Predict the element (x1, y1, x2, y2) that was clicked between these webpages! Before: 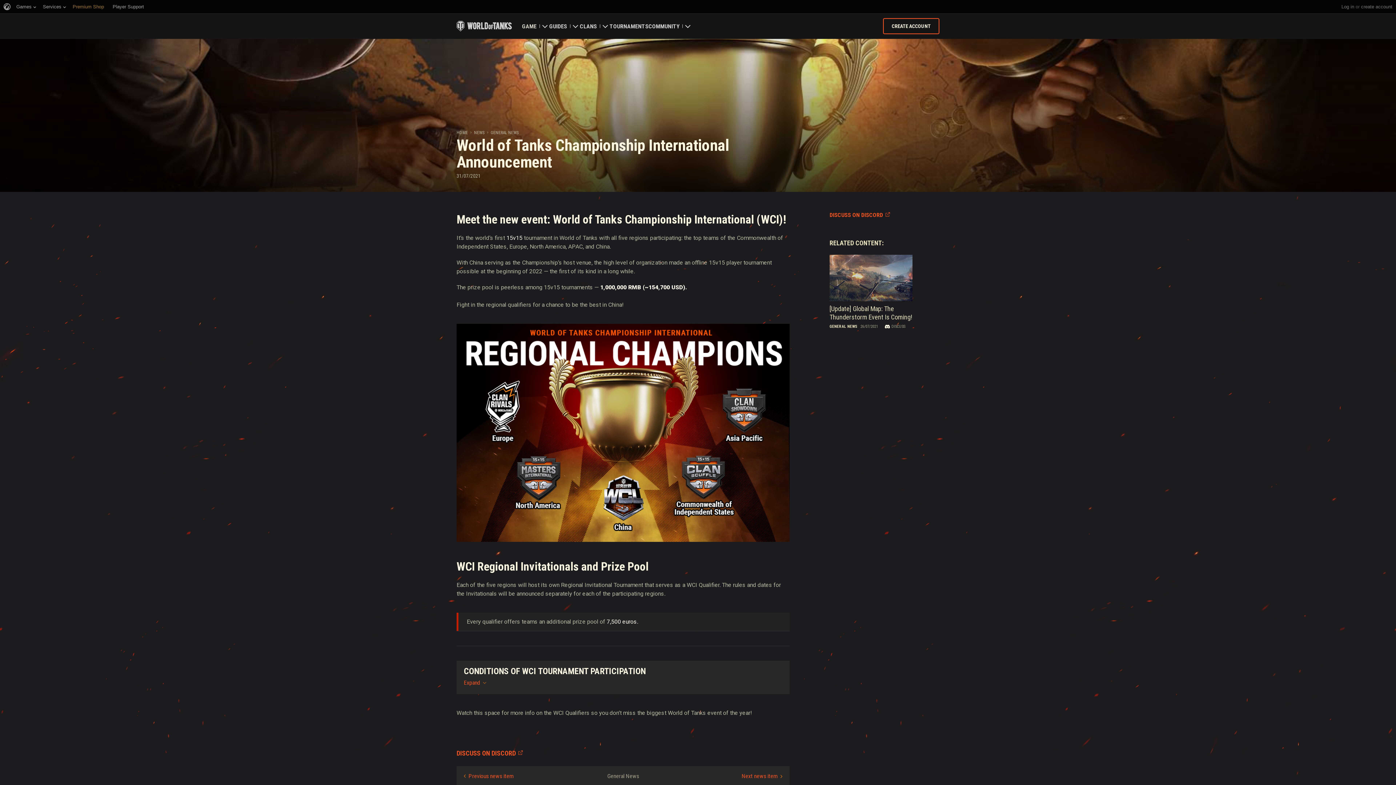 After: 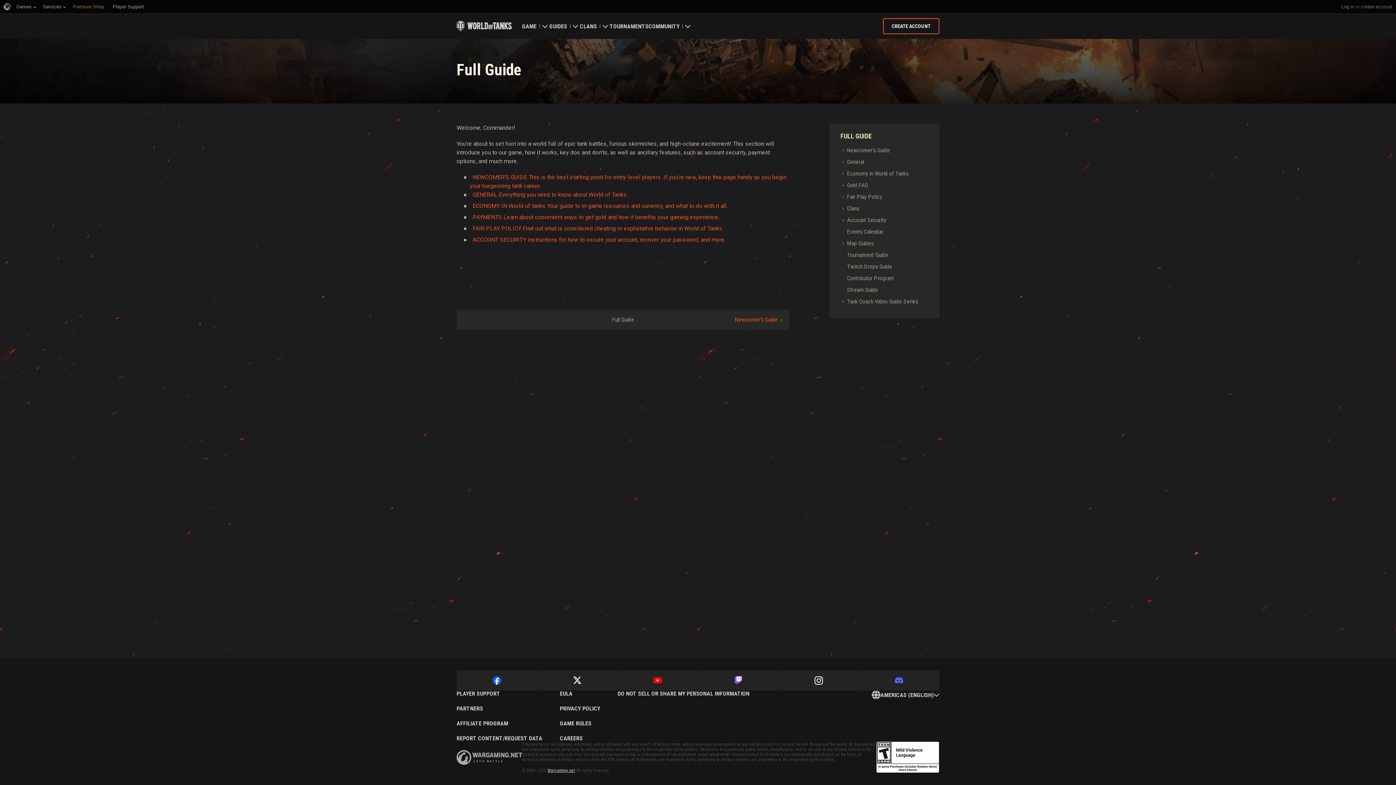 Action: label: GUIDES bbox: (549, 13, 567, 38)